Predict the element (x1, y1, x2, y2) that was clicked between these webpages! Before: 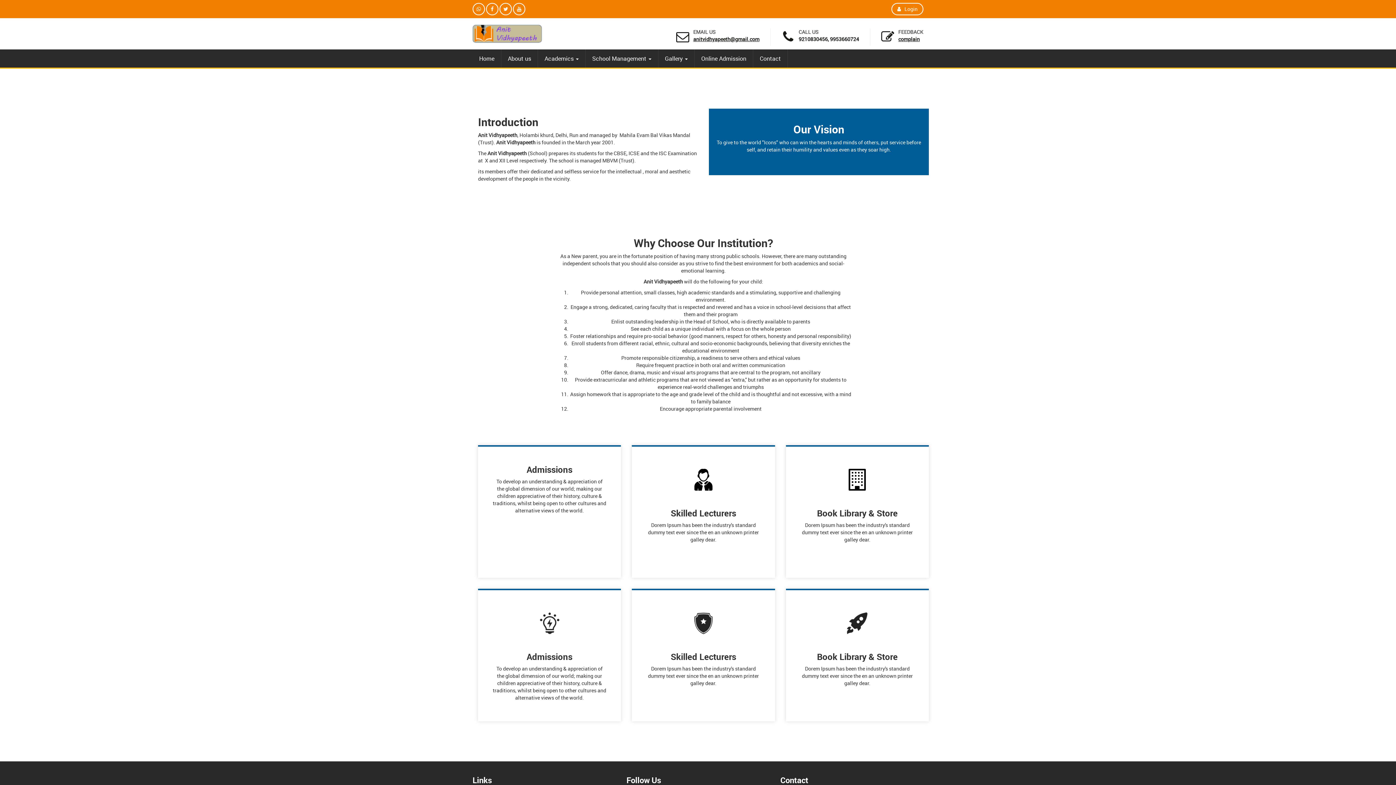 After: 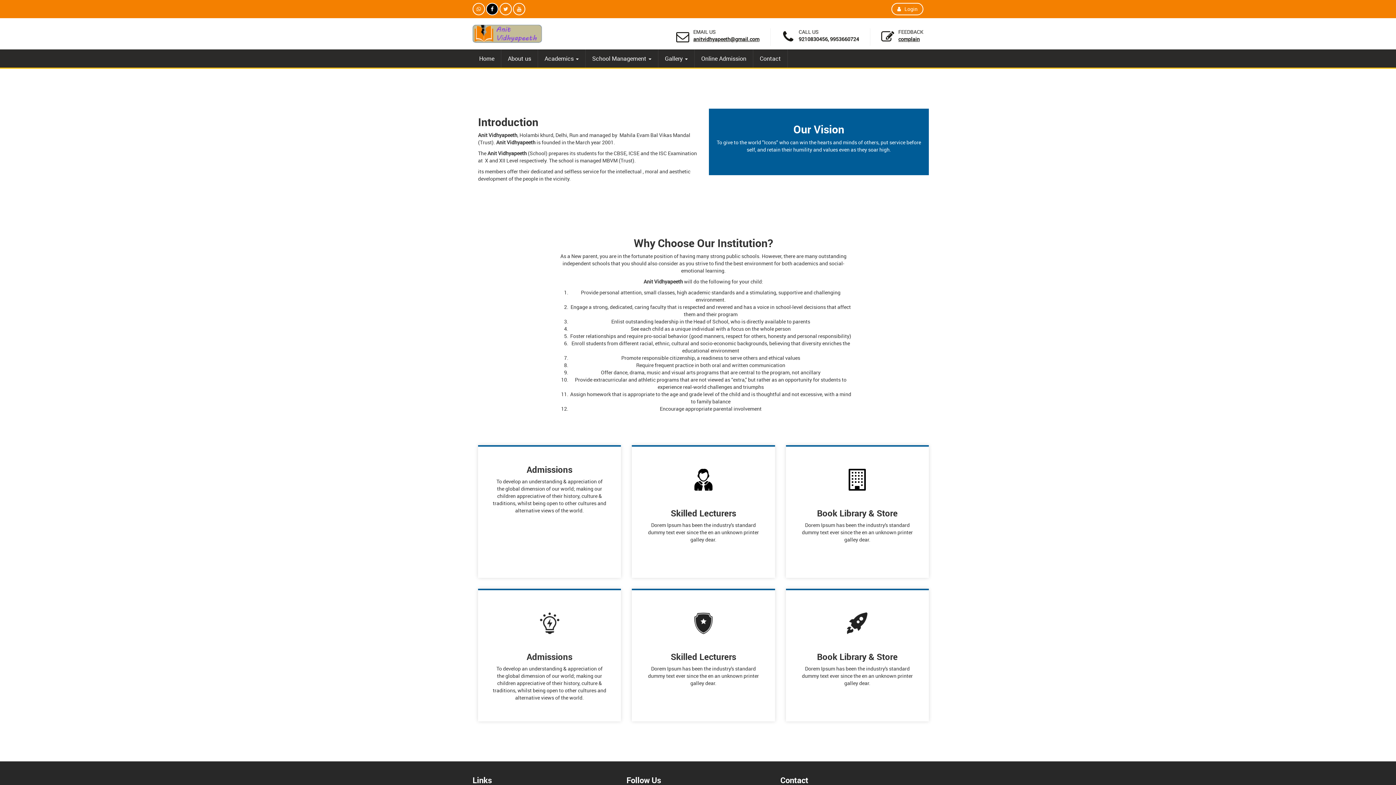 Action: bbox: (486, 2, 498, 15)